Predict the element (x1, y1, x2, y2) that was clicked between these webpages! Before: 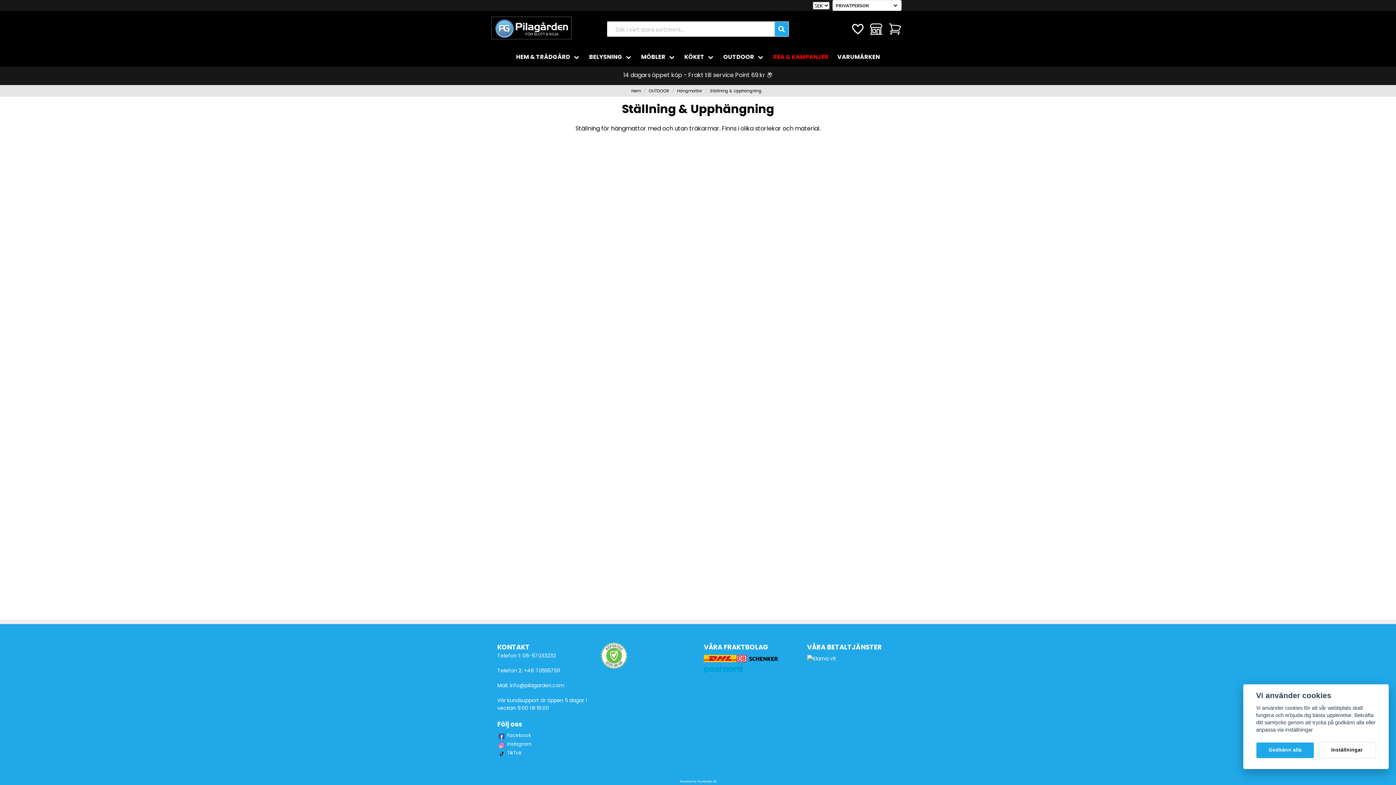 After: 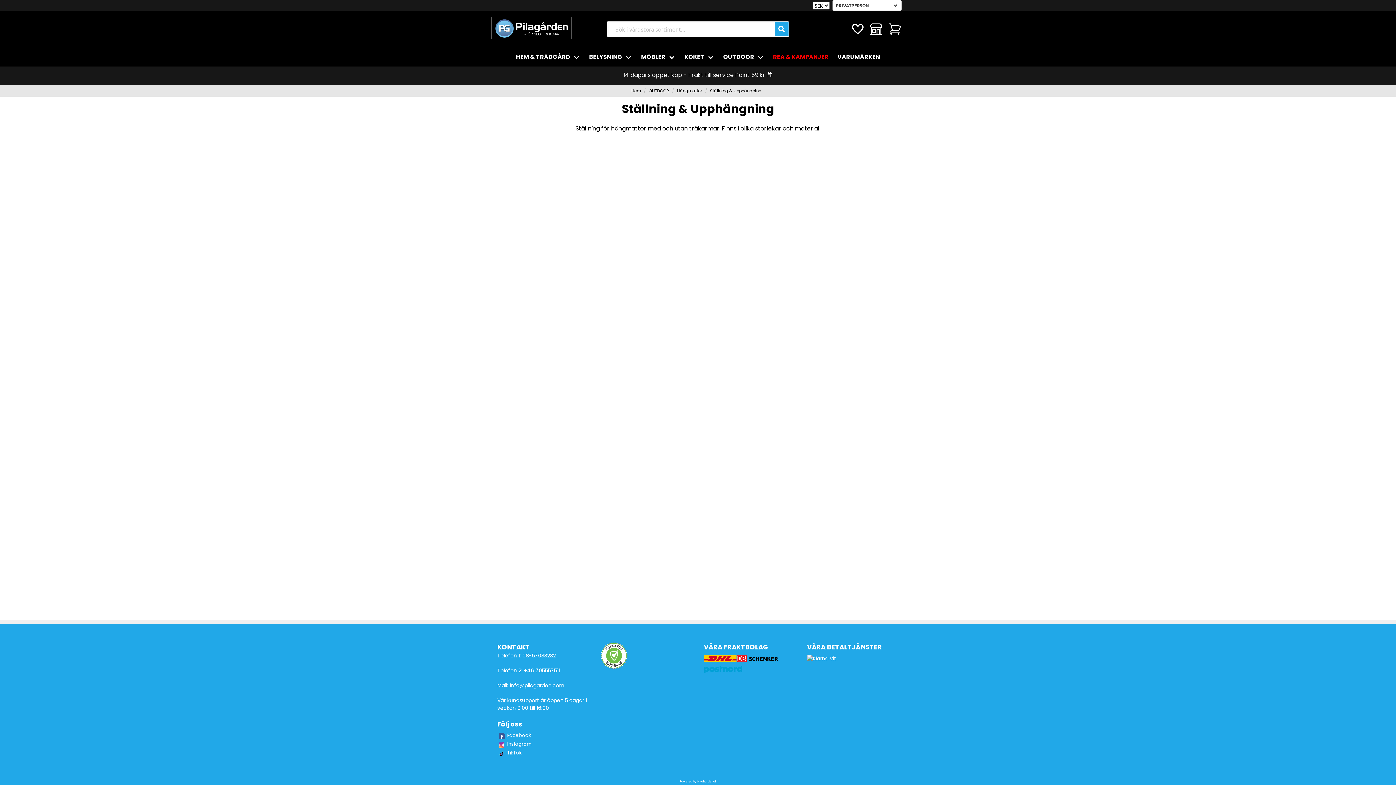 Action: label: Godkänn alla bbox: (1256, 742, 1314, 758)